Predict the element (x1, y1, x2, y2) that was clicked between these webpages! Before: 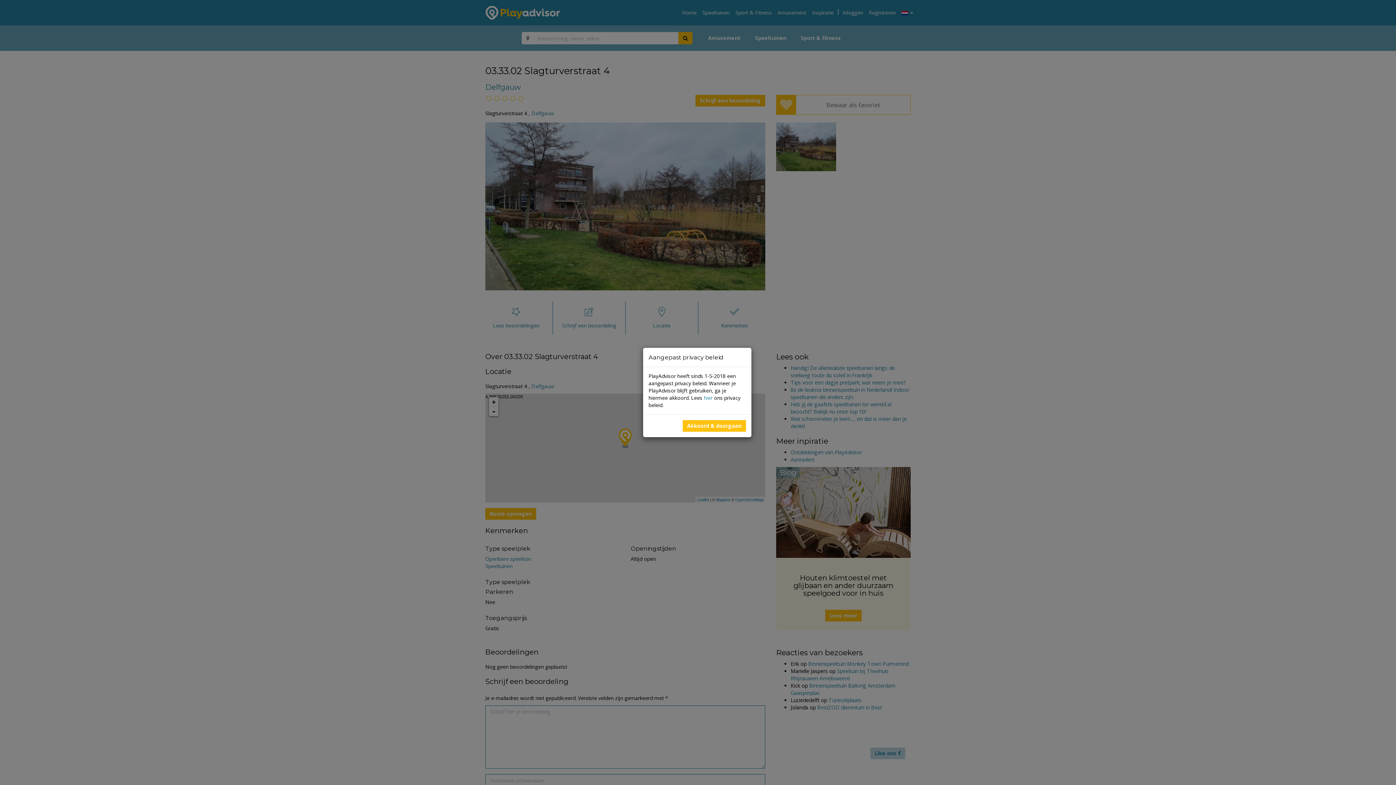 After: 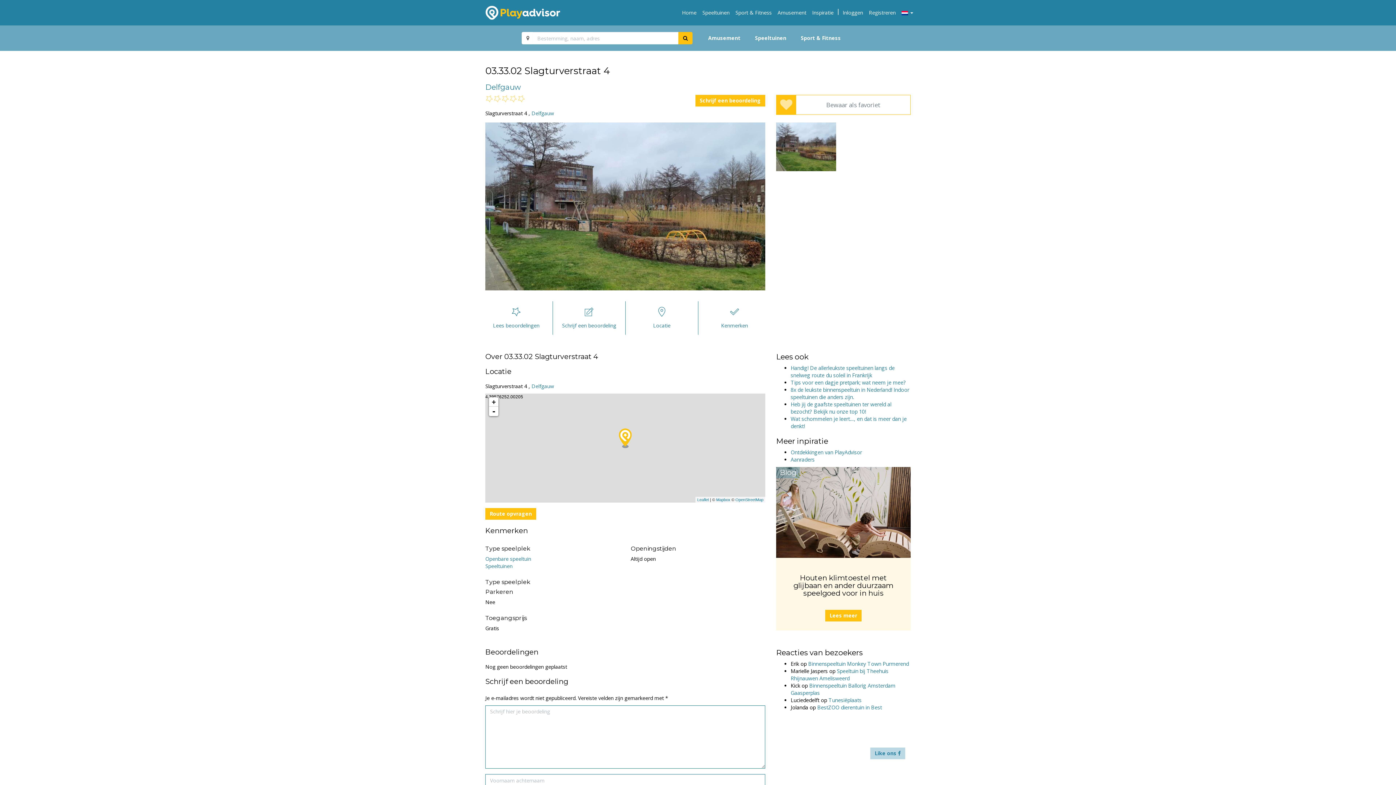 Action: label: Akkoord & doorgaan bbox: (682, 420, 746, 432)